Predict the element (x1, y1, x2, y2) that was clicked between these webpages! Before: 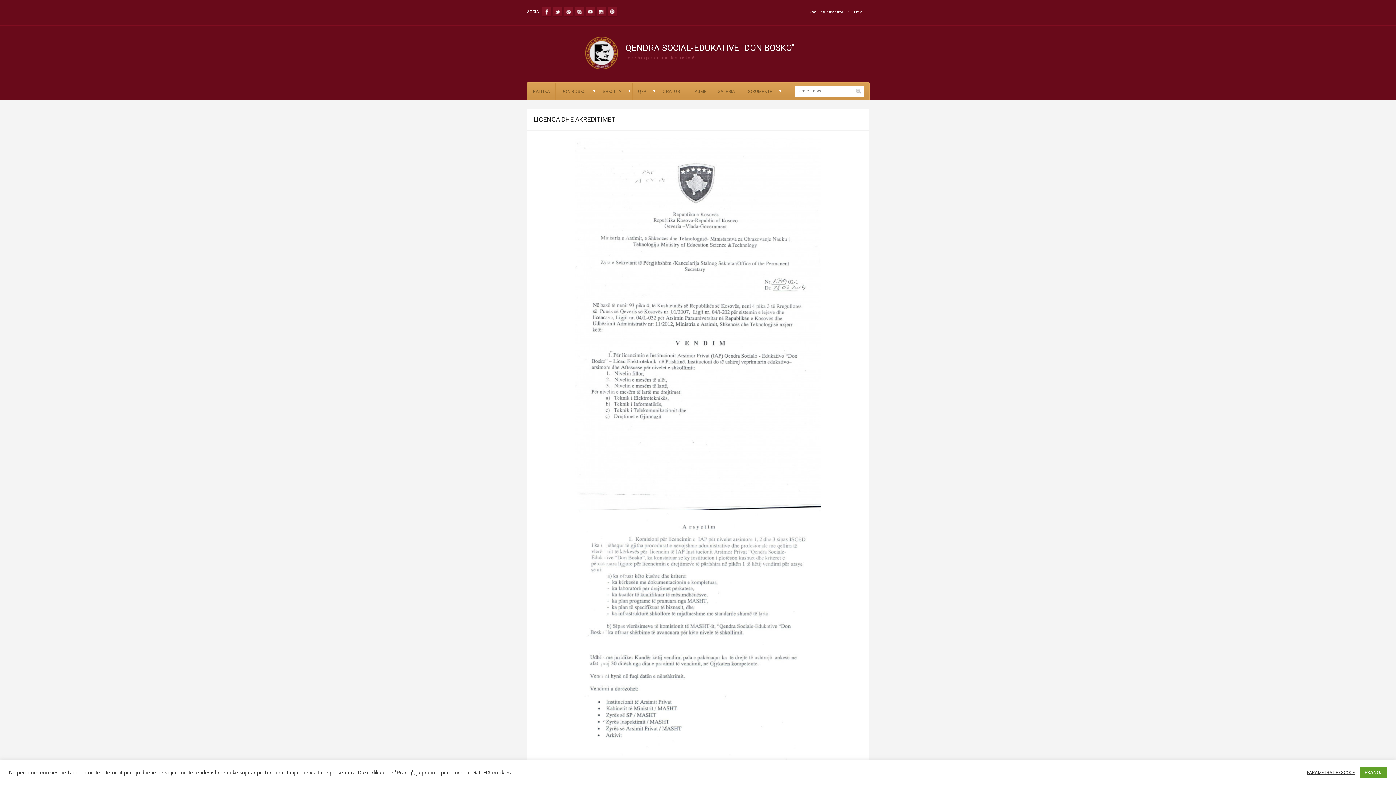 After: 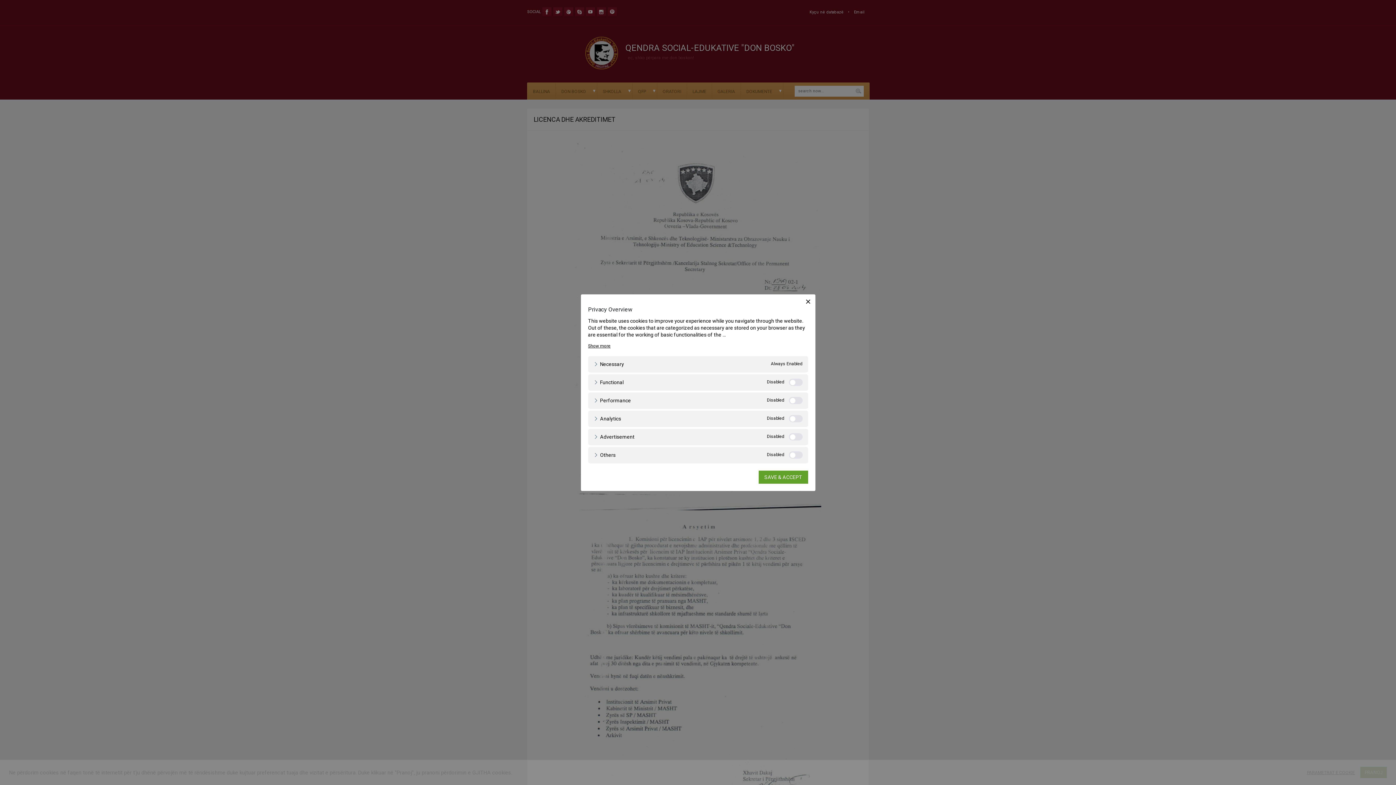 Action: bbox: (1307, 769, 1355, 776) label: PARAMETRAT E COOKIE